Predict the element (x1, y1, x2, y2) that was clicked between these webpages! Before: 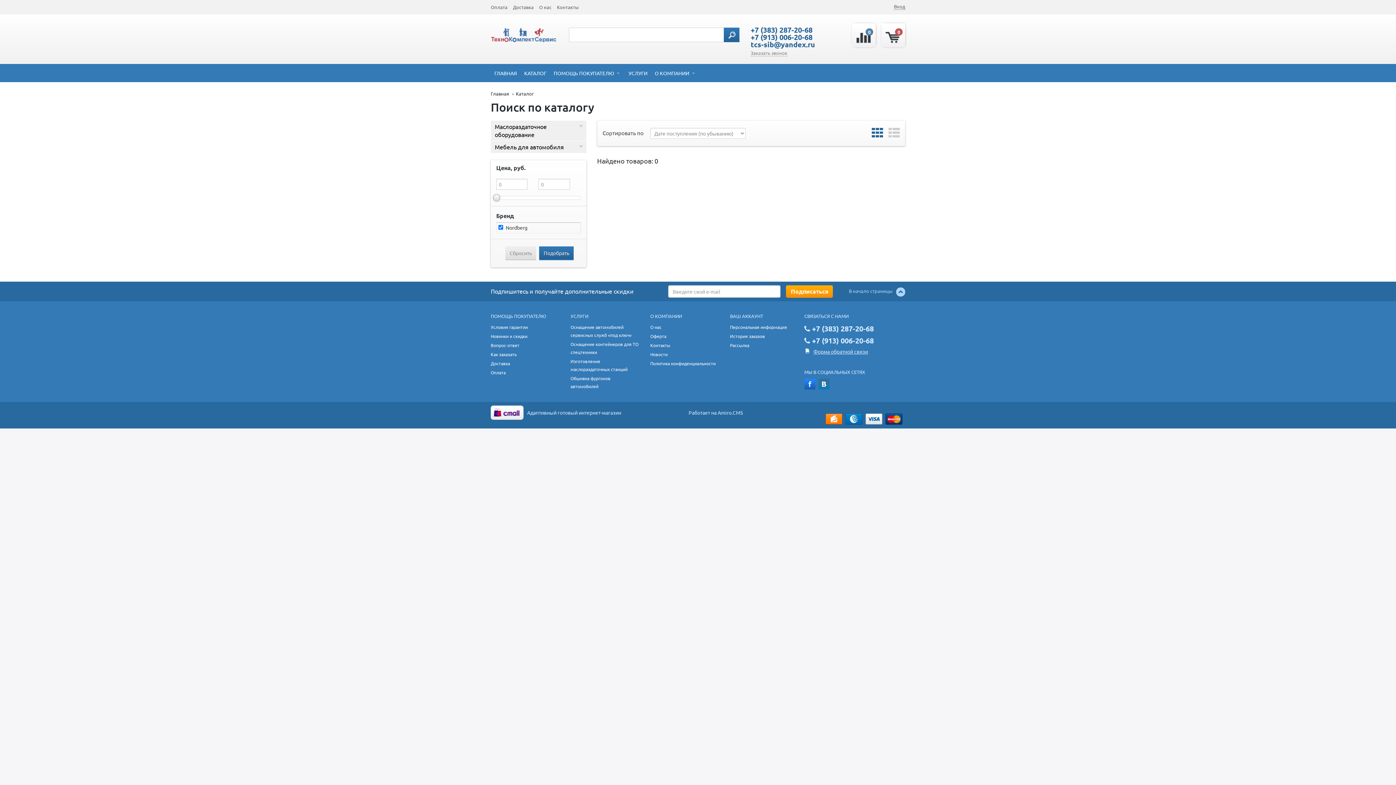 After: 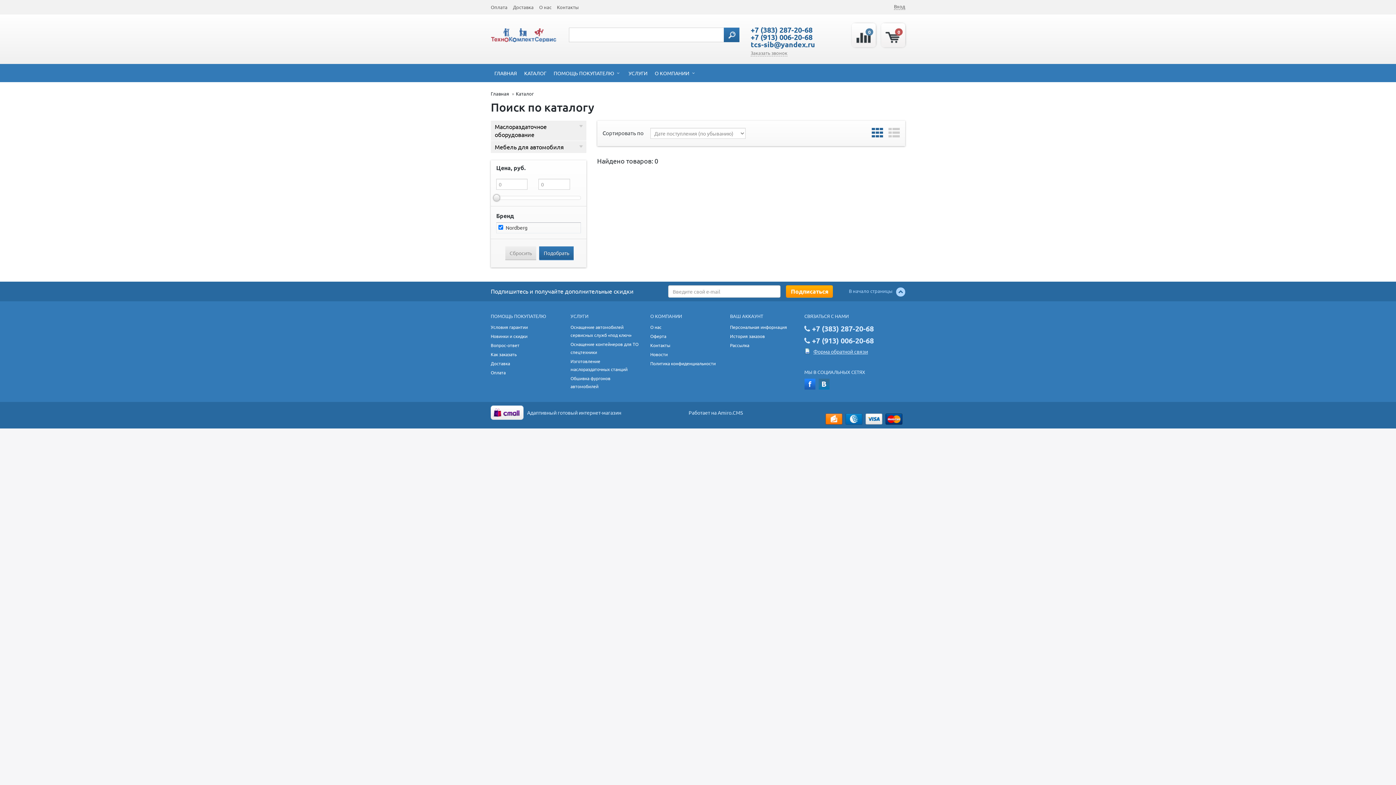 Action: bbox: (750, 39, 815, 49) label: tcs-sib@yandex.ru